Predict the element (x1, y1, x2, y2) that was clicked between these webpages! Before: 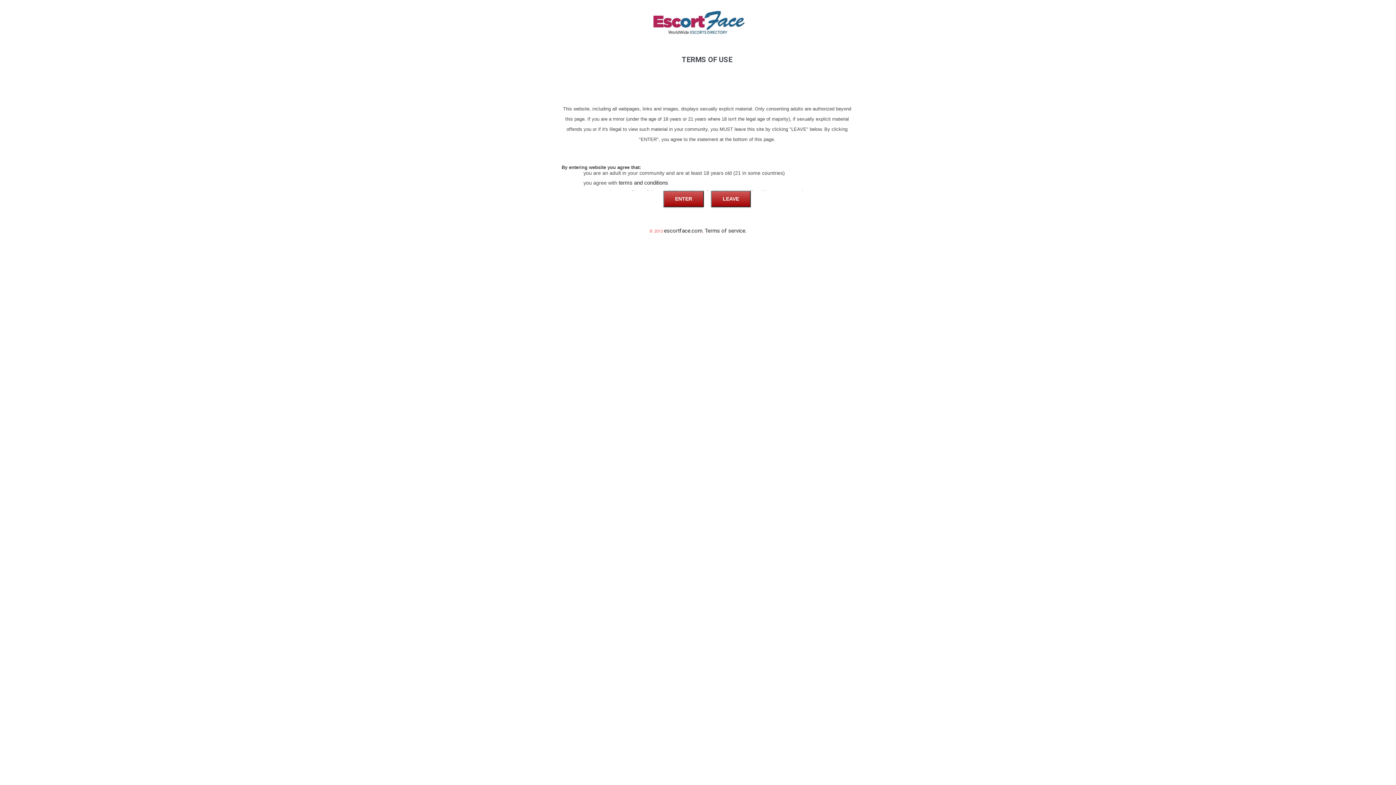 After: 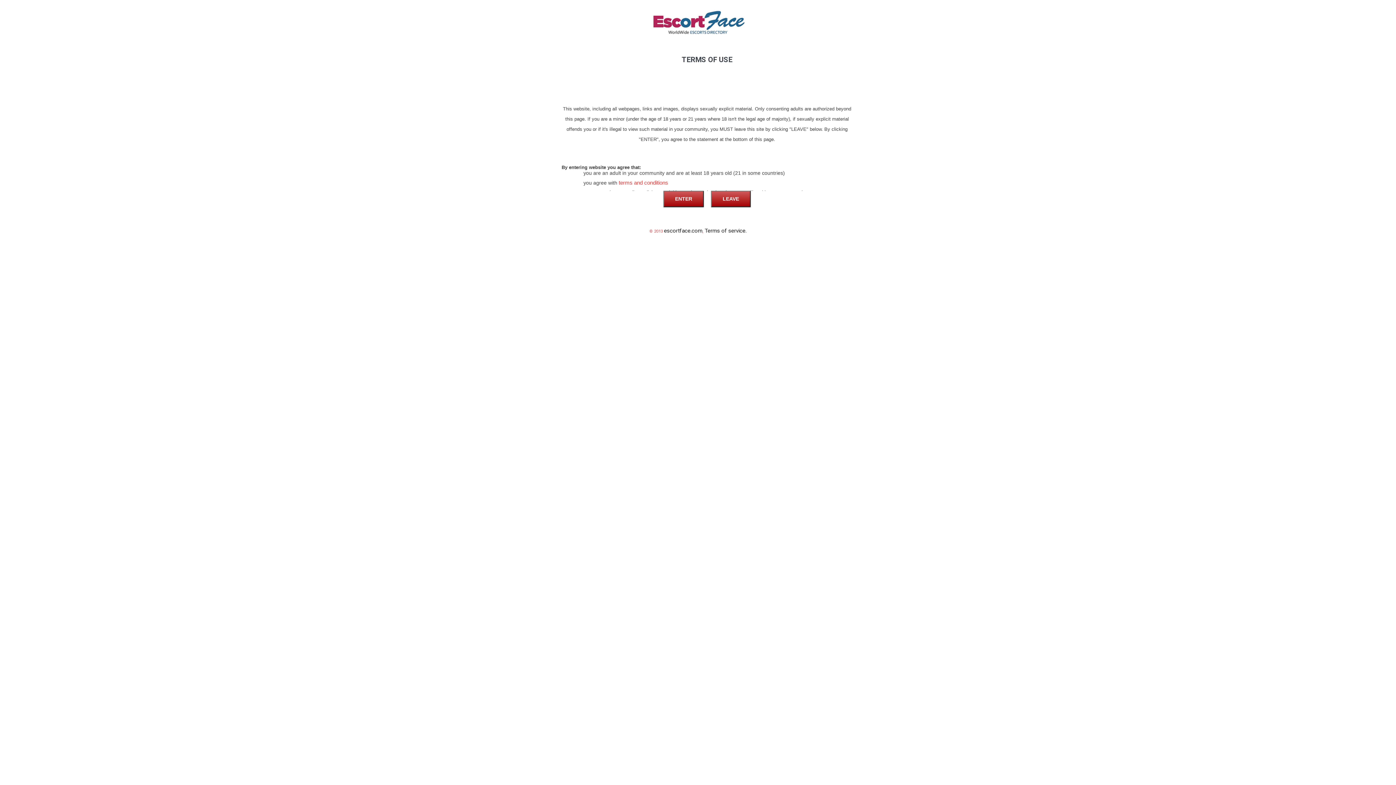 Action: bbox: (618, 179, 668, 185) label: terms and conditions